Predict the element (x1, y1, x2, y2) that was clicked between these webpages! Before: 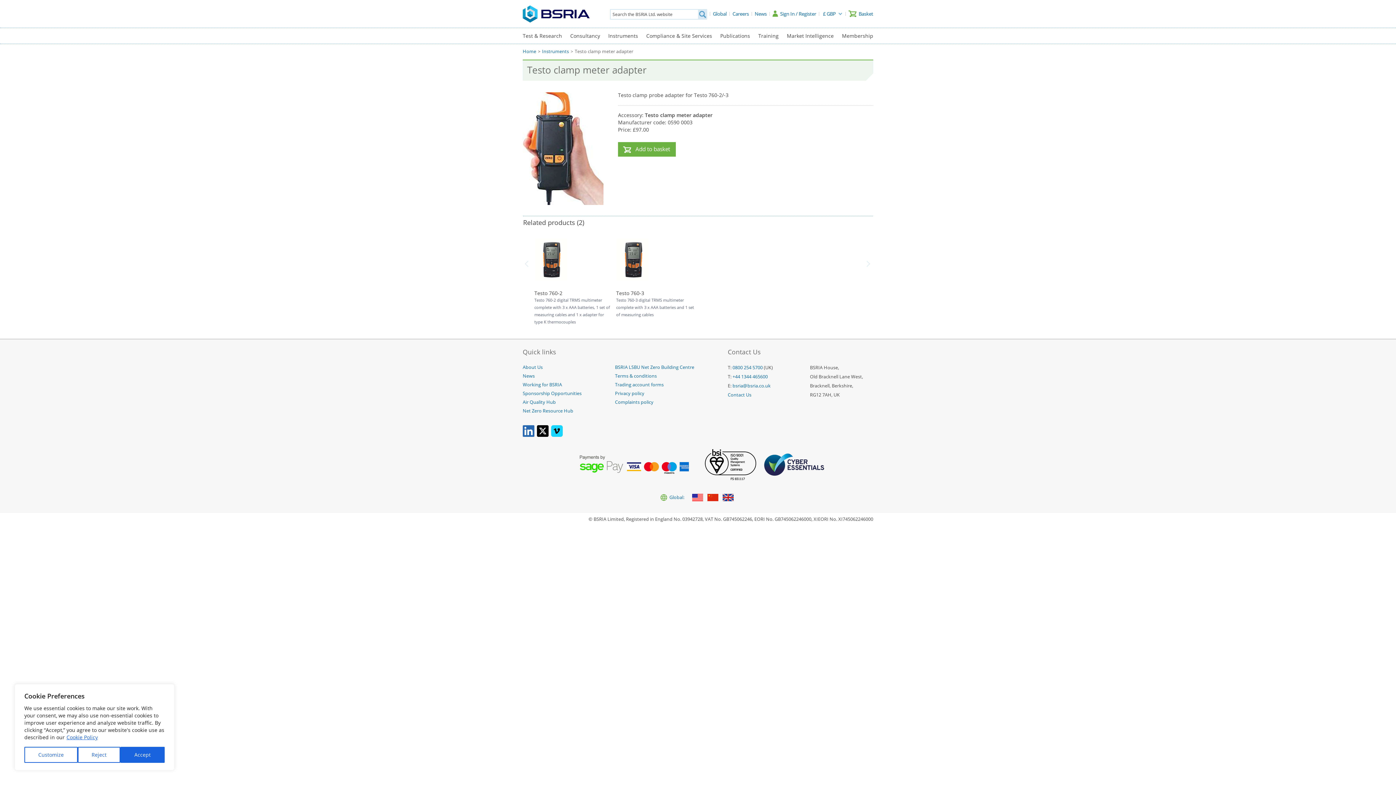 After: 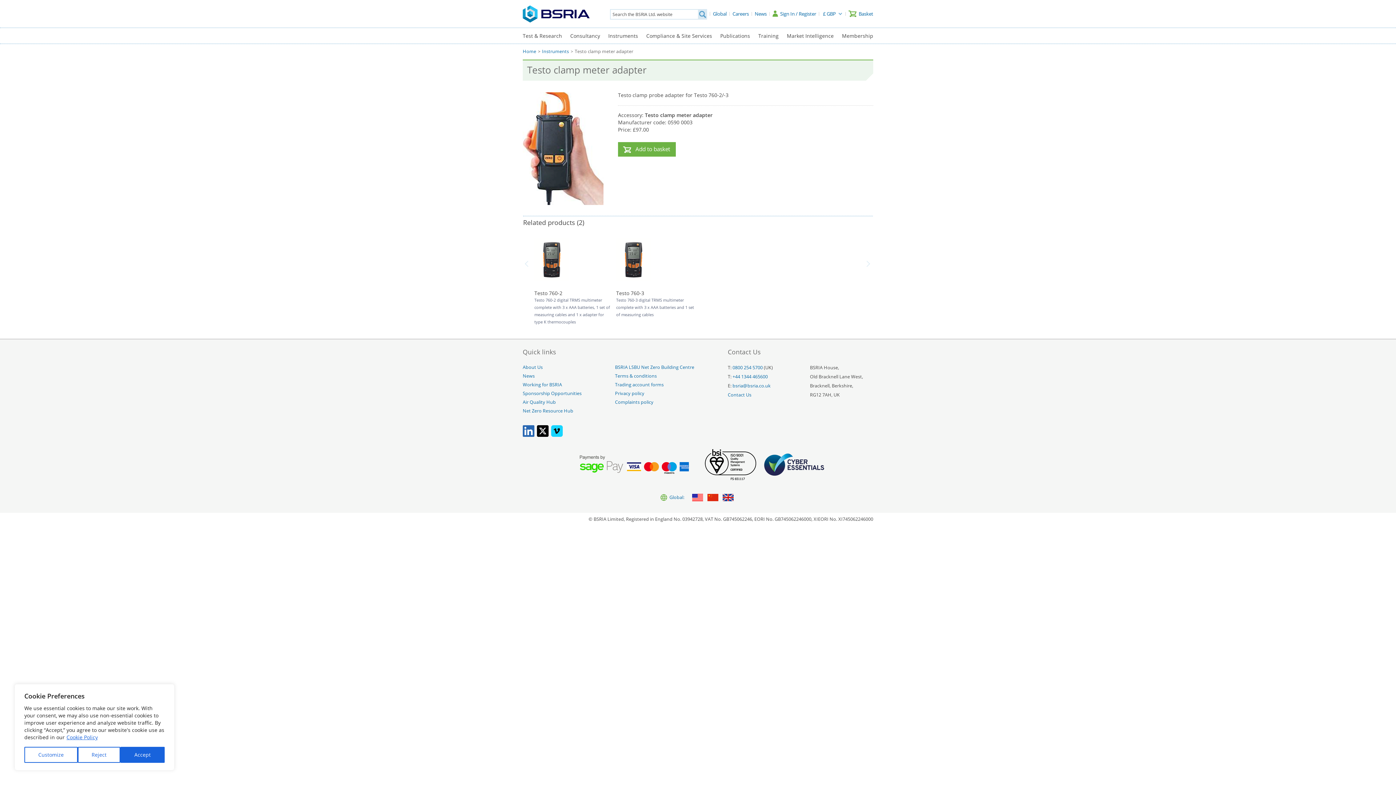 Action: label: +44 1344 465600 bbox: (732, 373, 768, 380)